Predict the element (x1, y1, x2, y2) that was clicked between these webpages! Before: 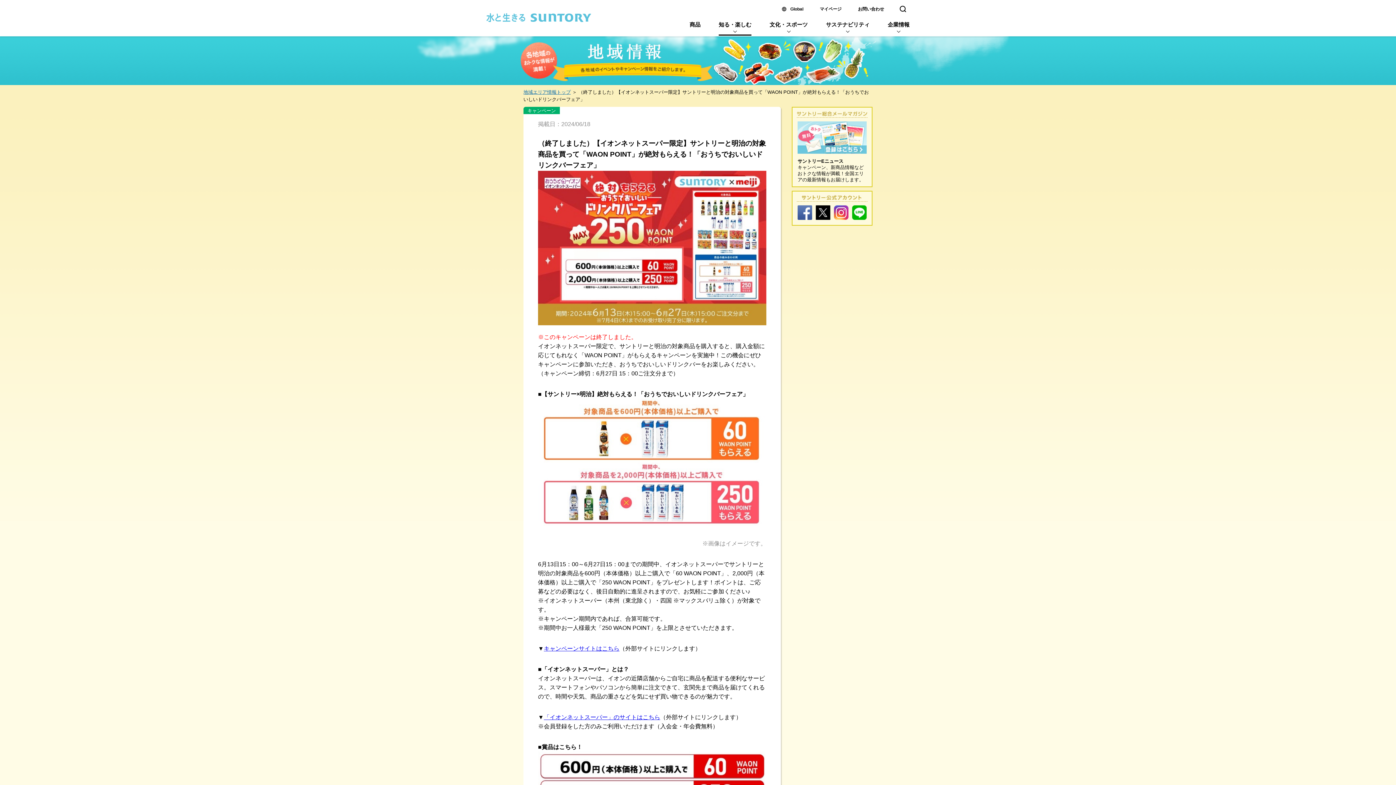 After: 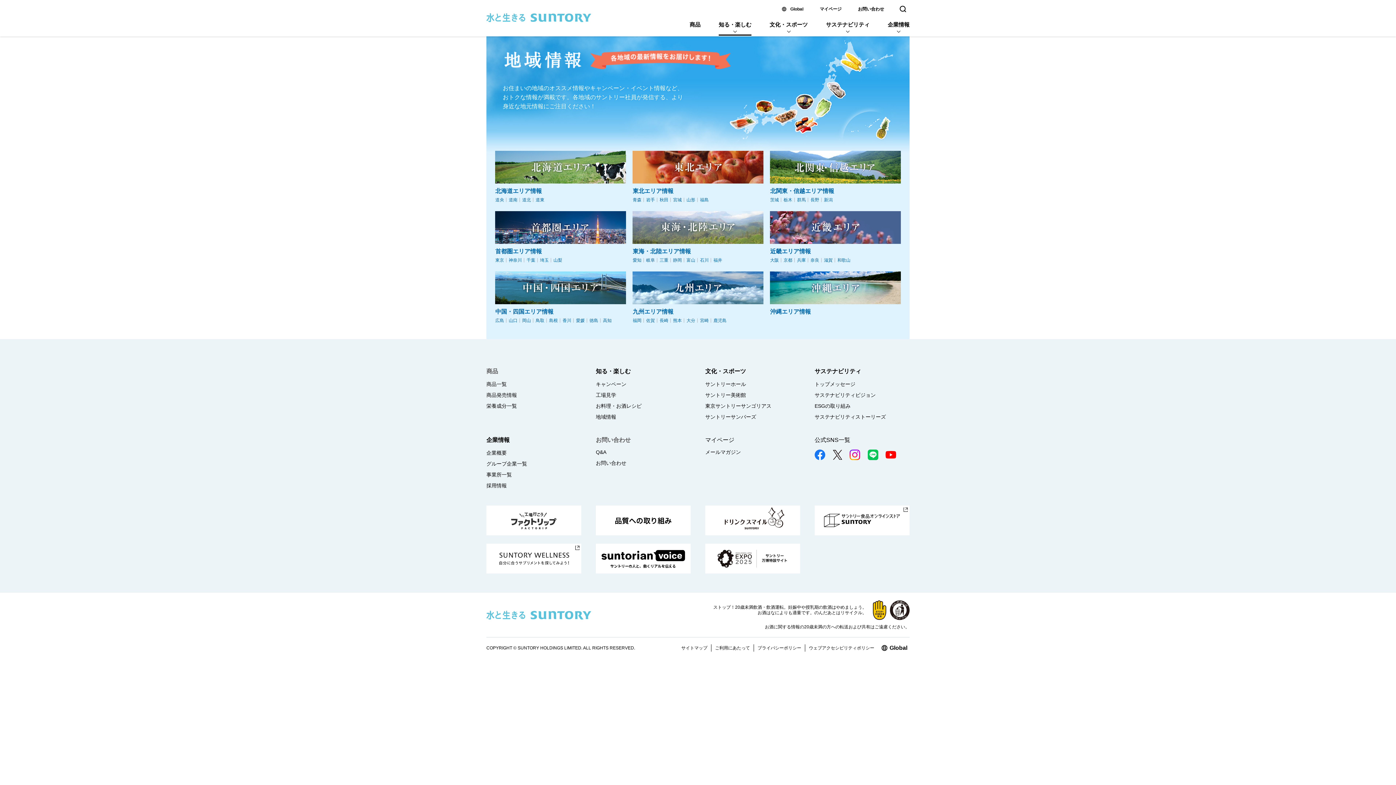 Action: bbox: (523, 89, 570, 94) label: 地域エリア情報トップ